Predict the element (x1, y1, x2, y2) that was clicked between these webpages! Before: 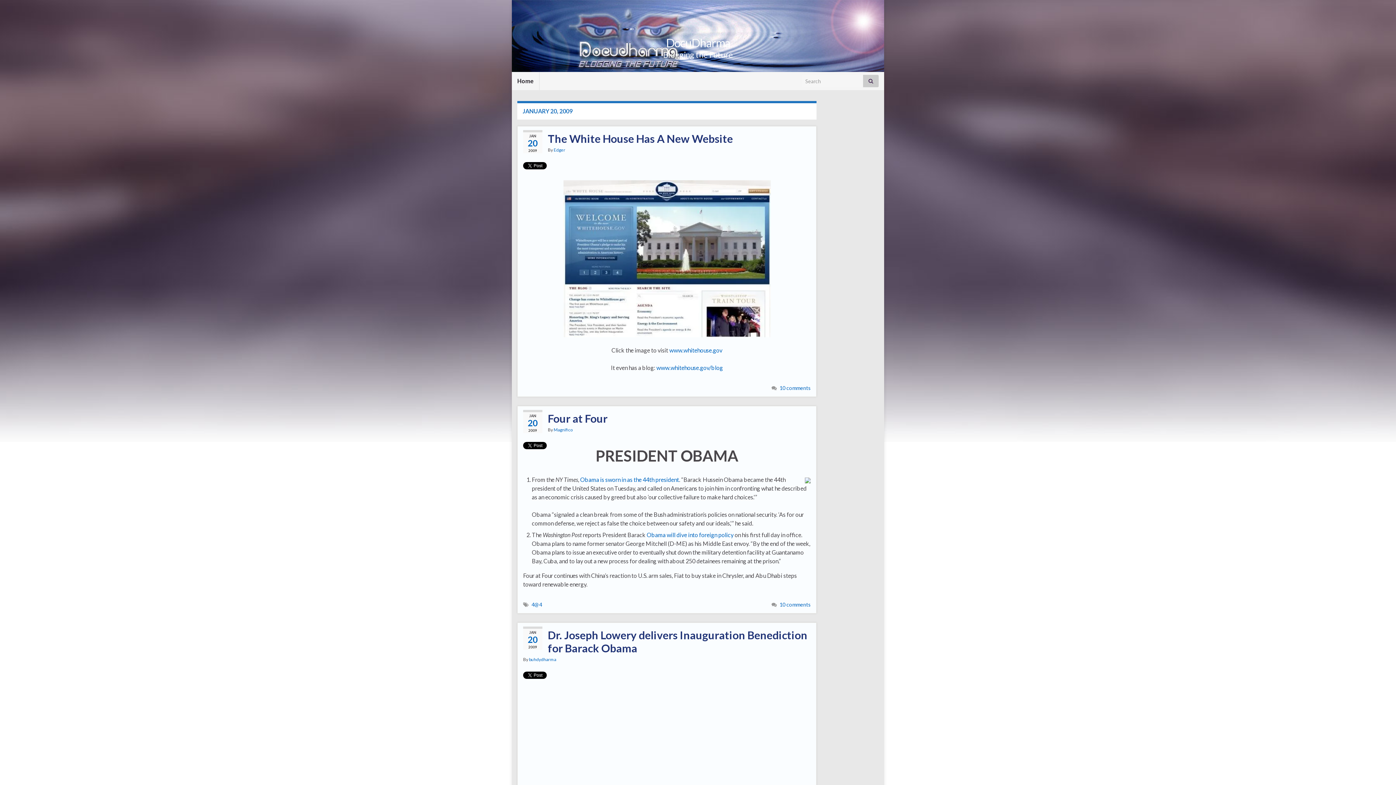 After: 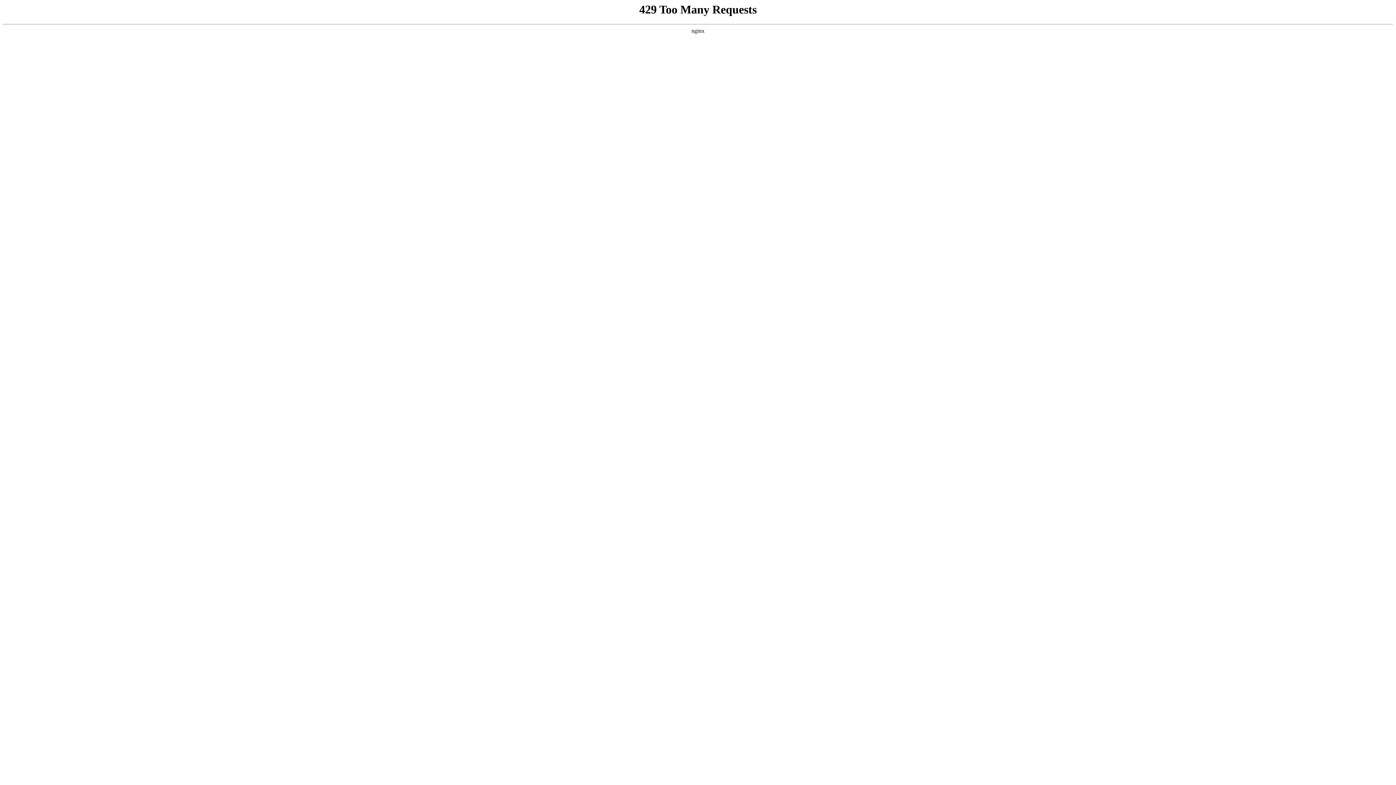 Action: bbox: (669, 346, 722, 353) label: www.whitehouse.gov